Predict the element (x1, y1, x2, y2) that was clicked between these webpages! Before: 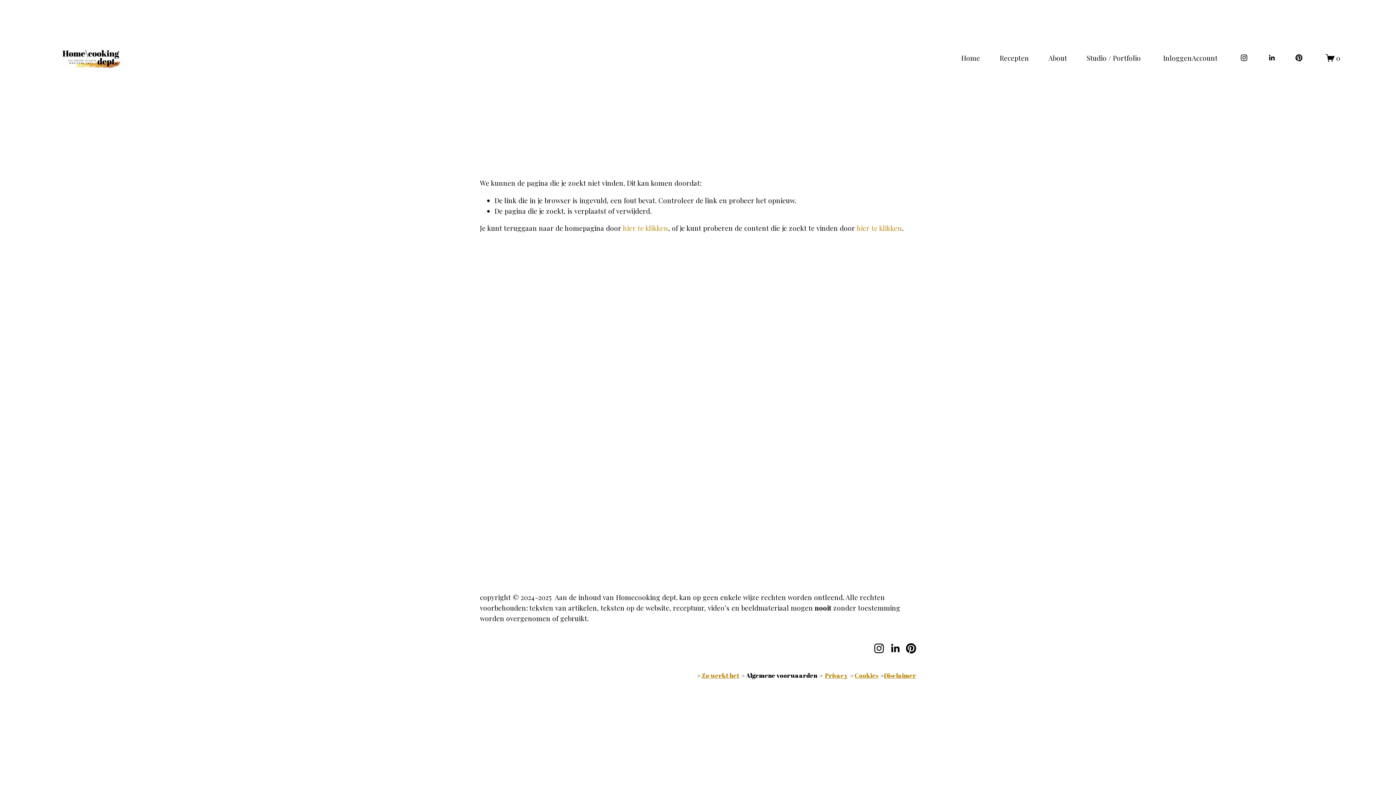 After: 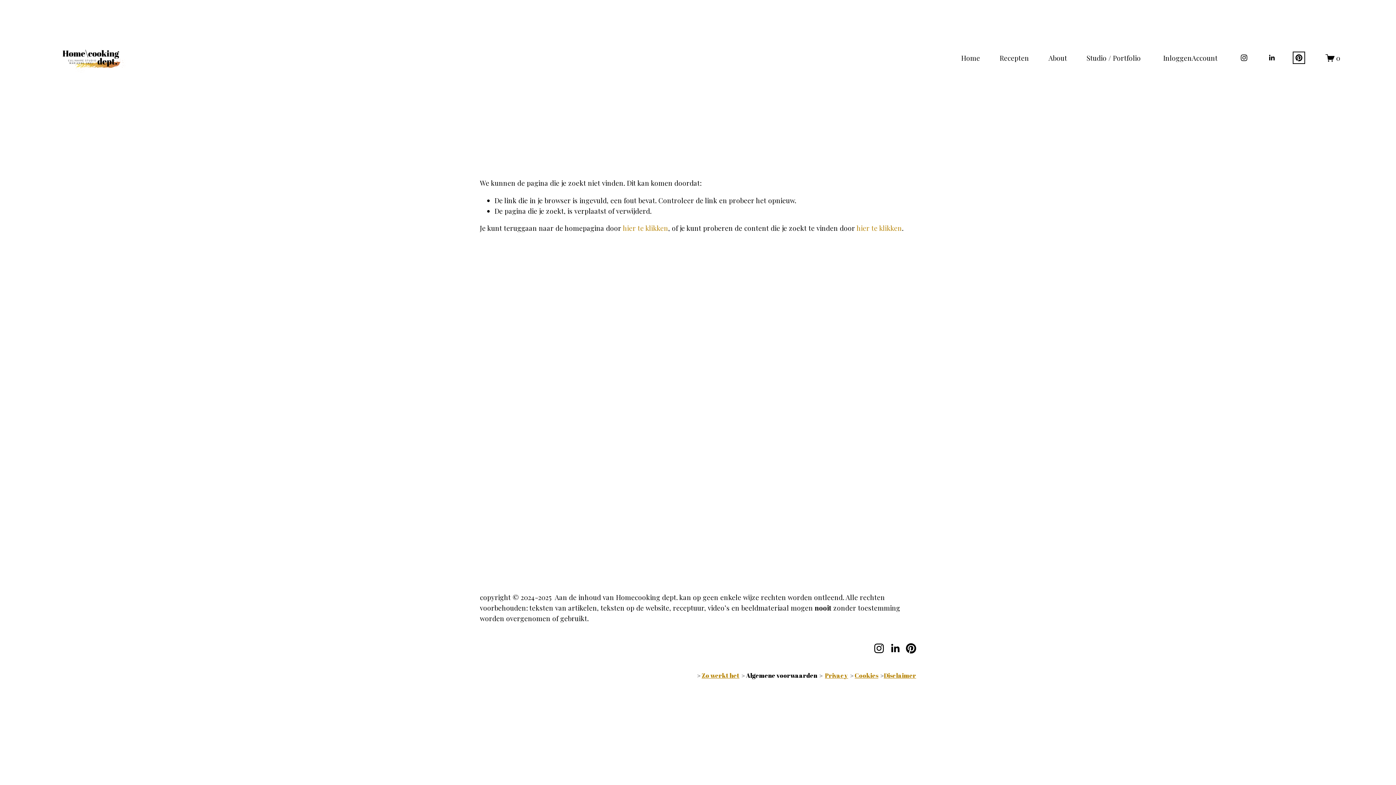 Action: bbox: (1295, 53, 1303, 61) label: Pinterest